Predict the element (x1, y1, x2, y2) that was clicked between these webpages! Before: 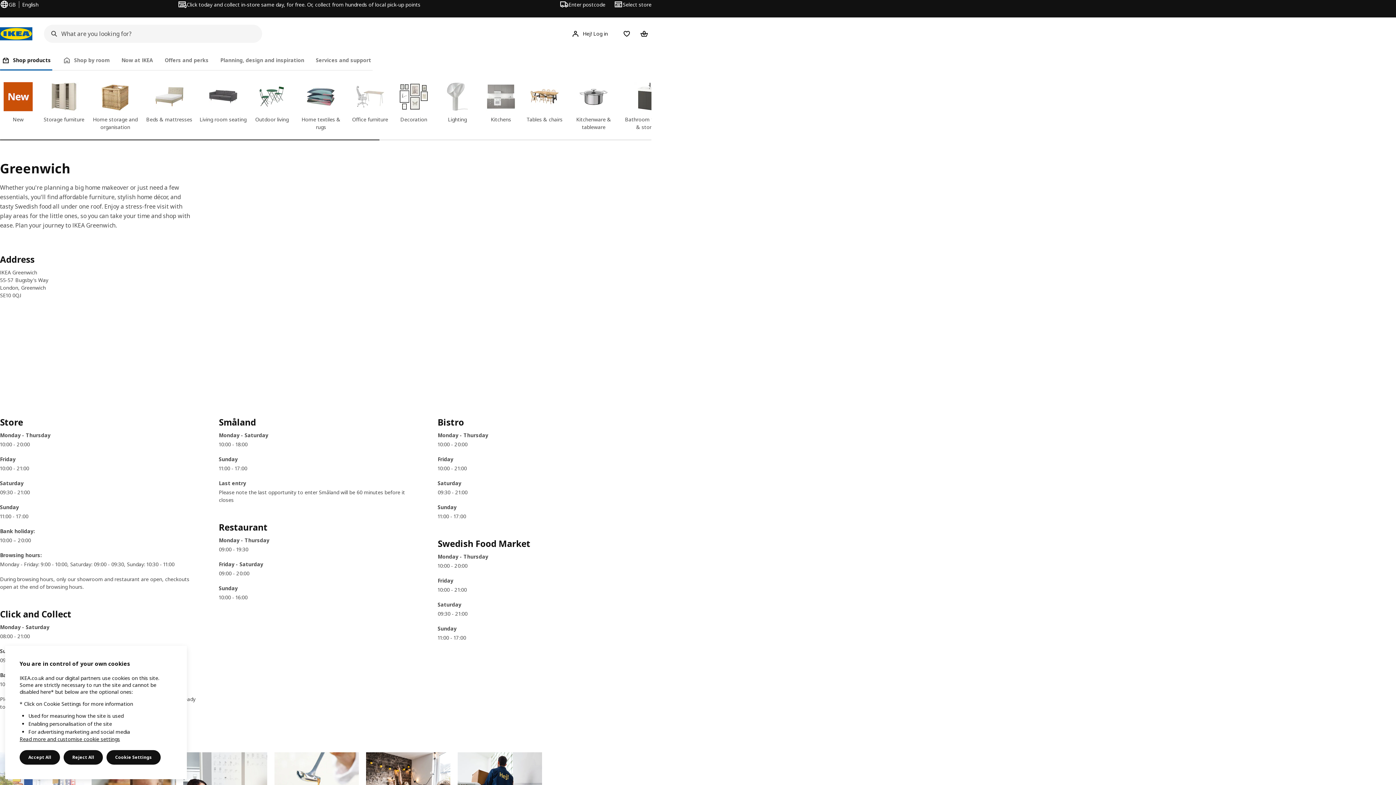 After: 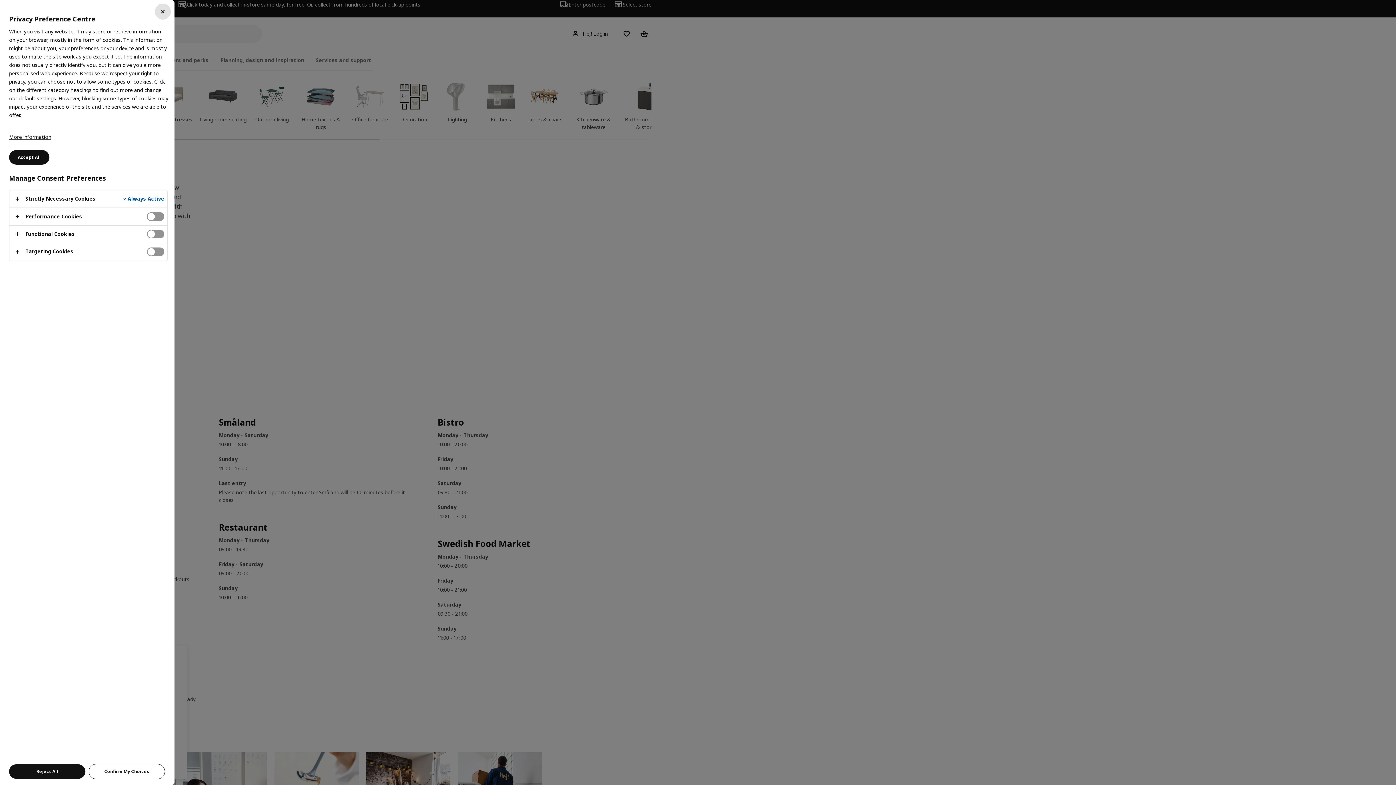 Action: label: Cookie Settings bbox: (106, 750, 160, 765)